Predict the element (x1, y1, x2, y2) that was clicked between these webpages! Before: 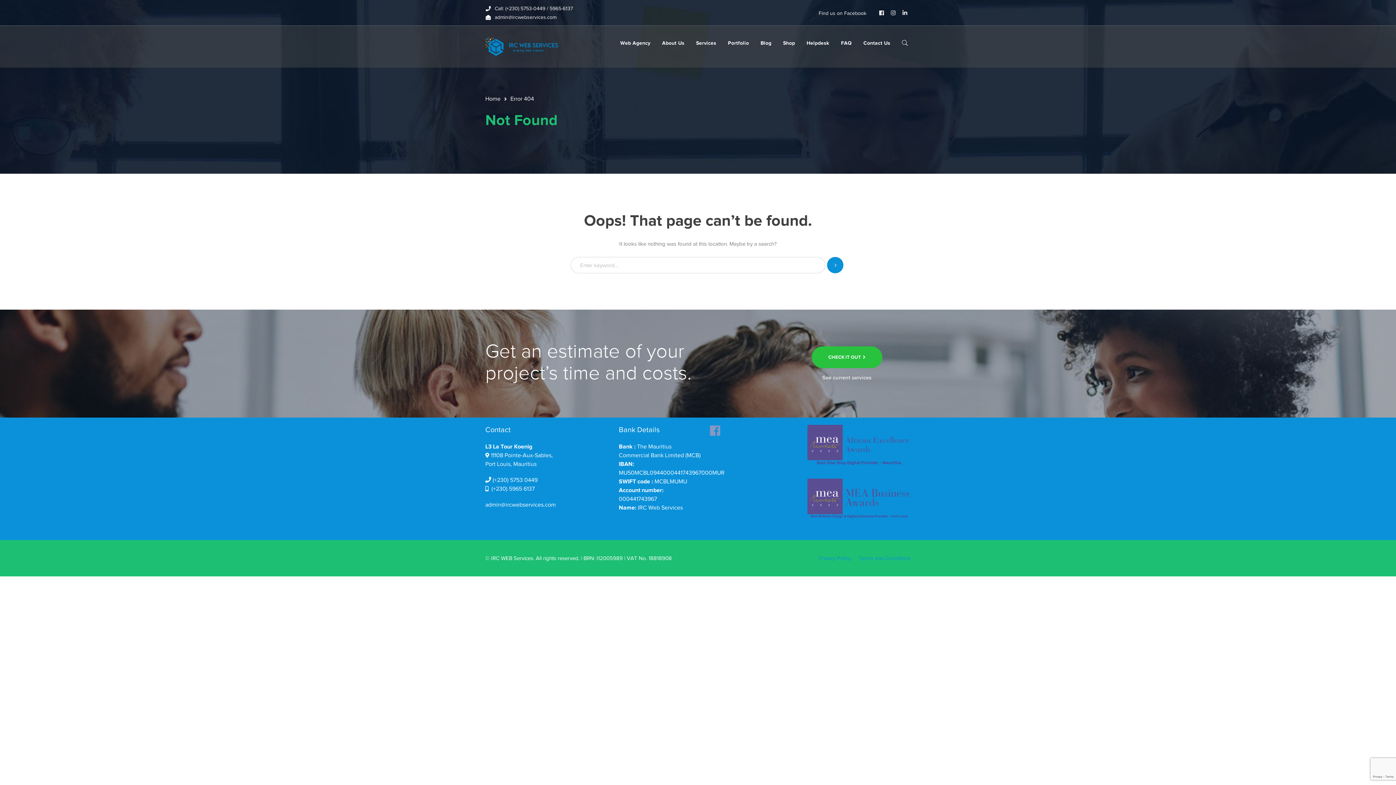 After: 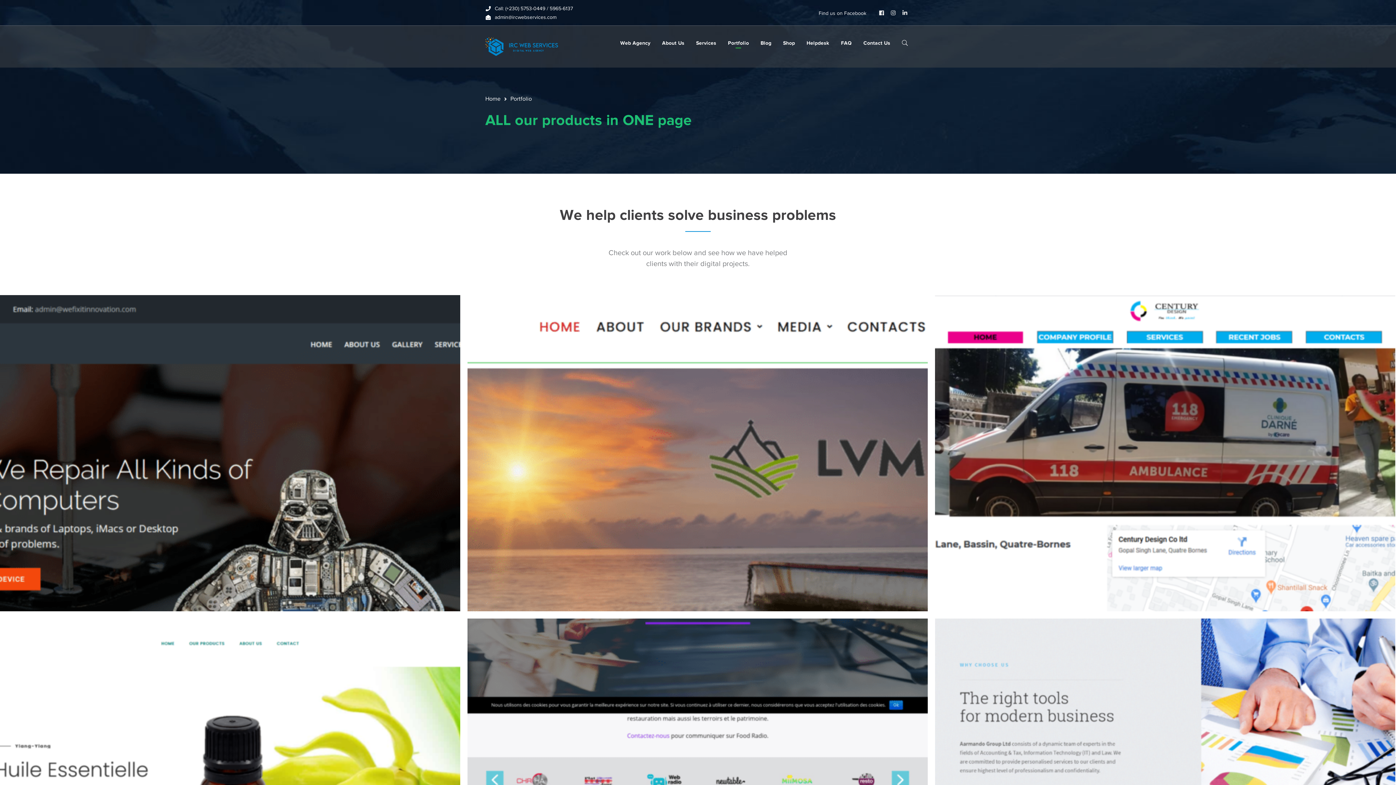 Action: label: Portfolio bbox: (728, 25, 749, 60)